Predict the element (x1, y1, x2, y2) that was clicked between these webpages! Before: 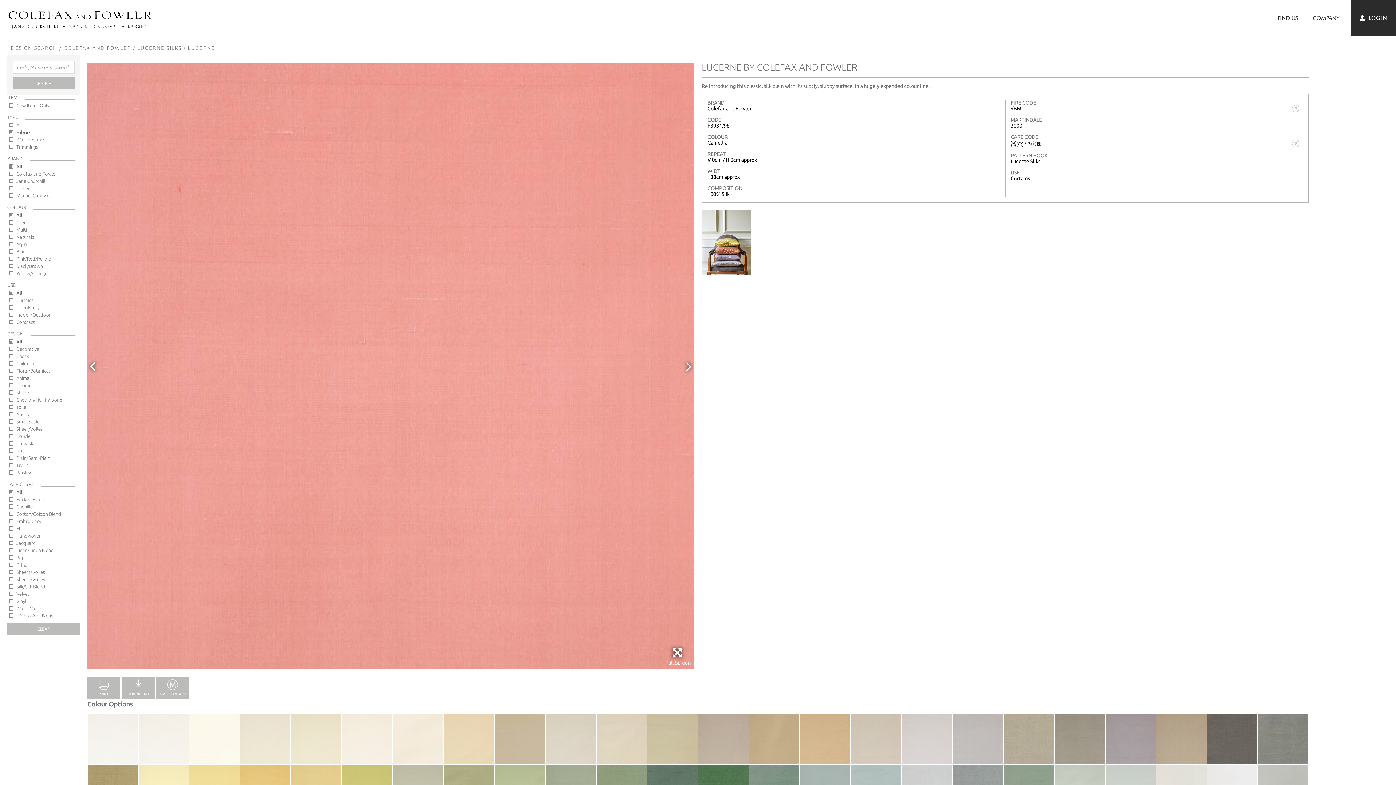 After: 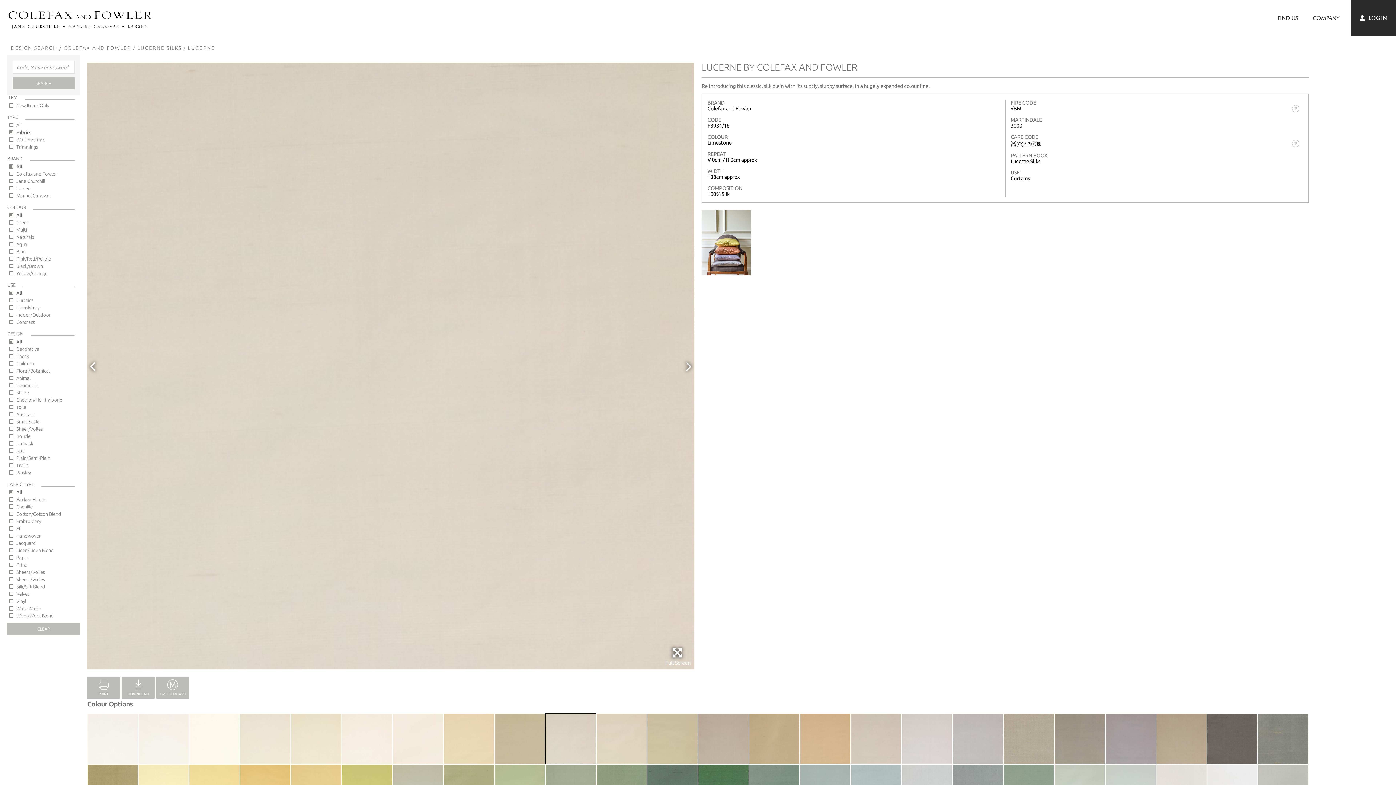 Action: bbox: (545, 713, 596, 764)